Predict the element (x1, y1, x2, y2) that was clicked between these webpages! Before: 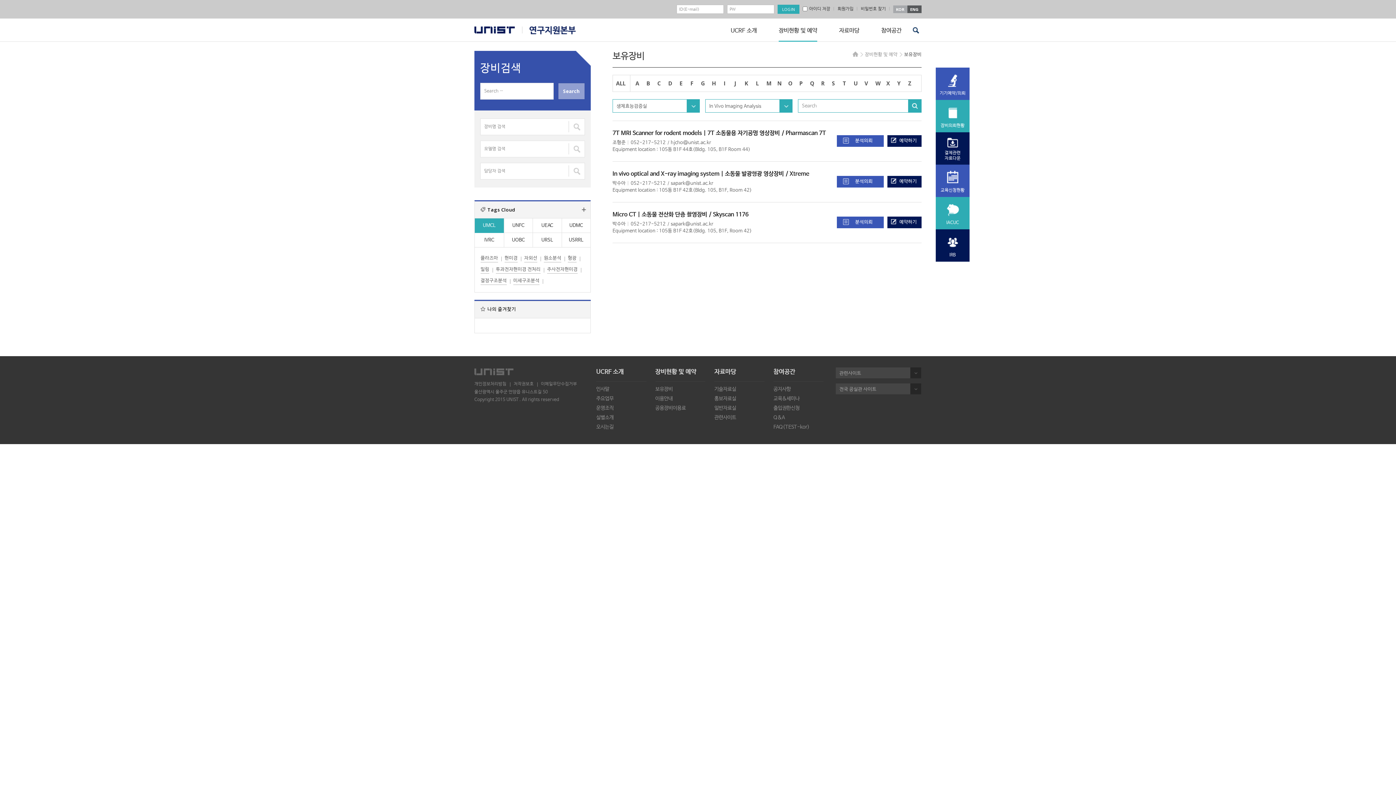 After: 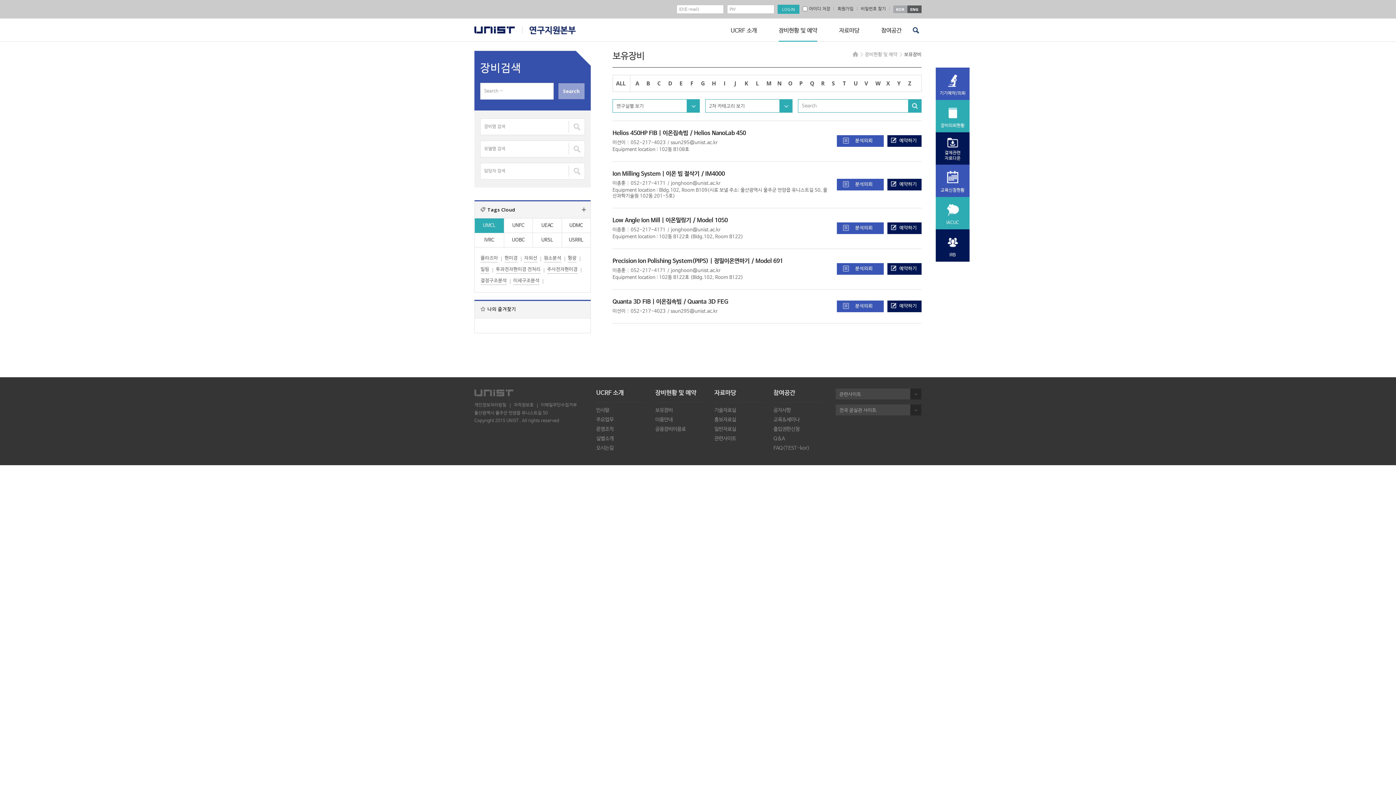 Action: bbox: (480, 266, 489, 273) label: 밀링